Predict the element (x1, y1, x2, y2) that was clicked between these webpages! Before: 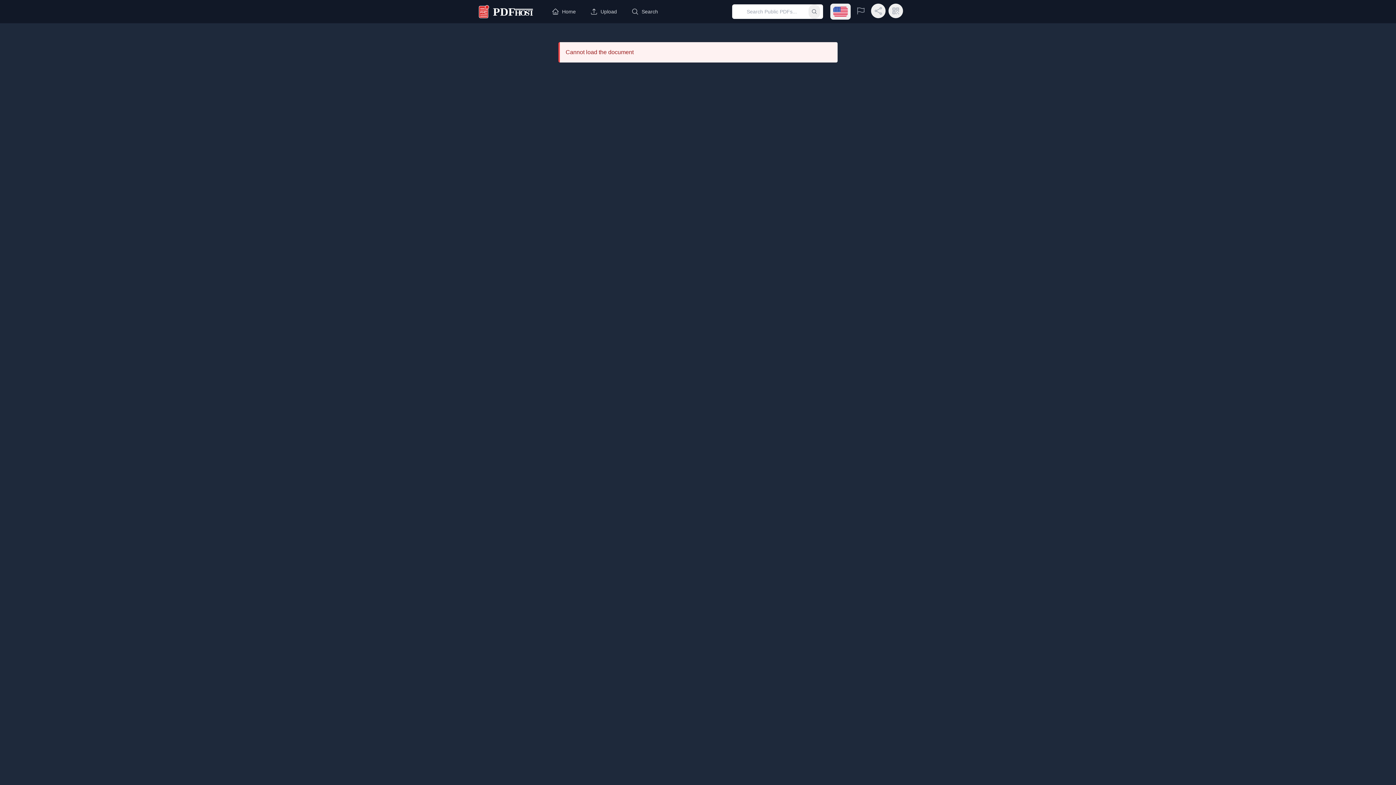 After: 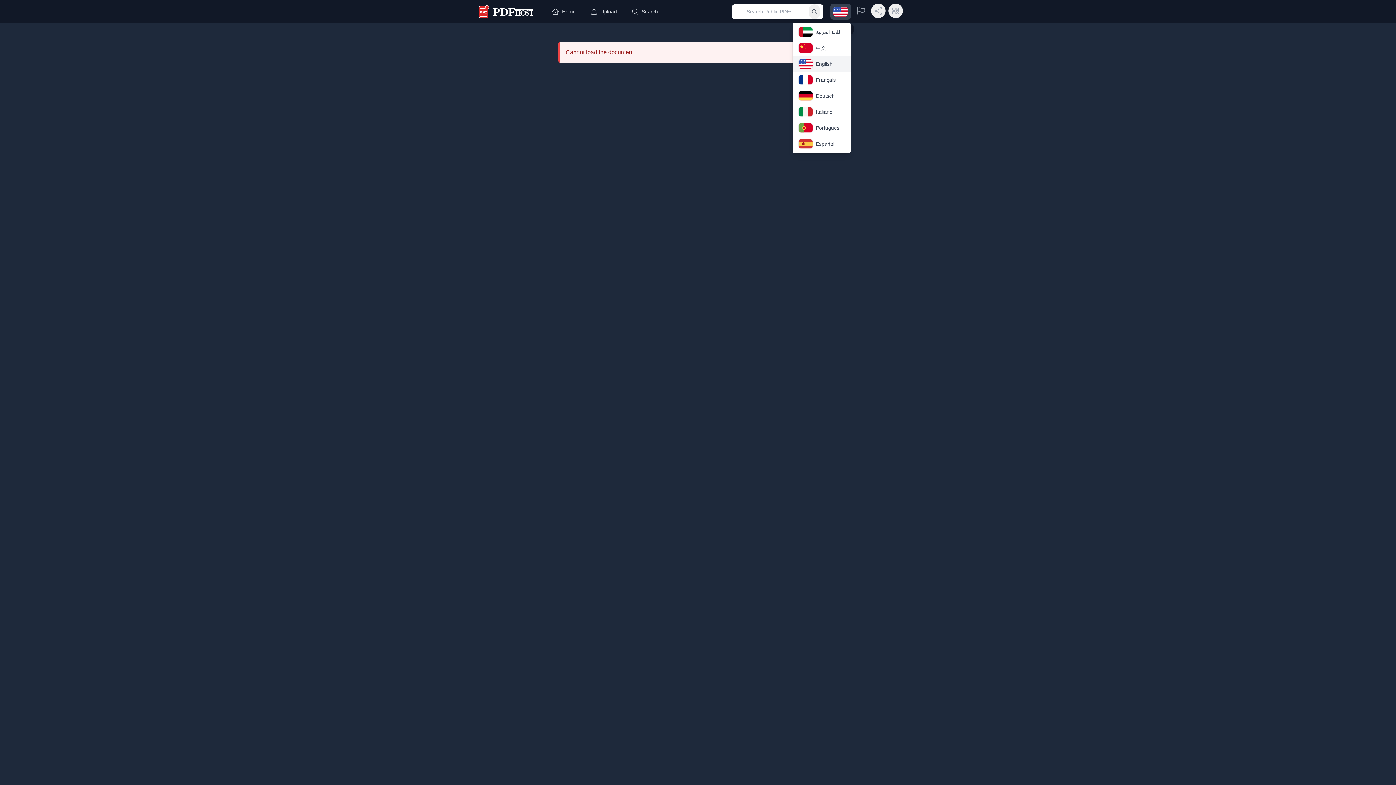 Action: label: Open language menu bbox: (830, 3, 850, 19)